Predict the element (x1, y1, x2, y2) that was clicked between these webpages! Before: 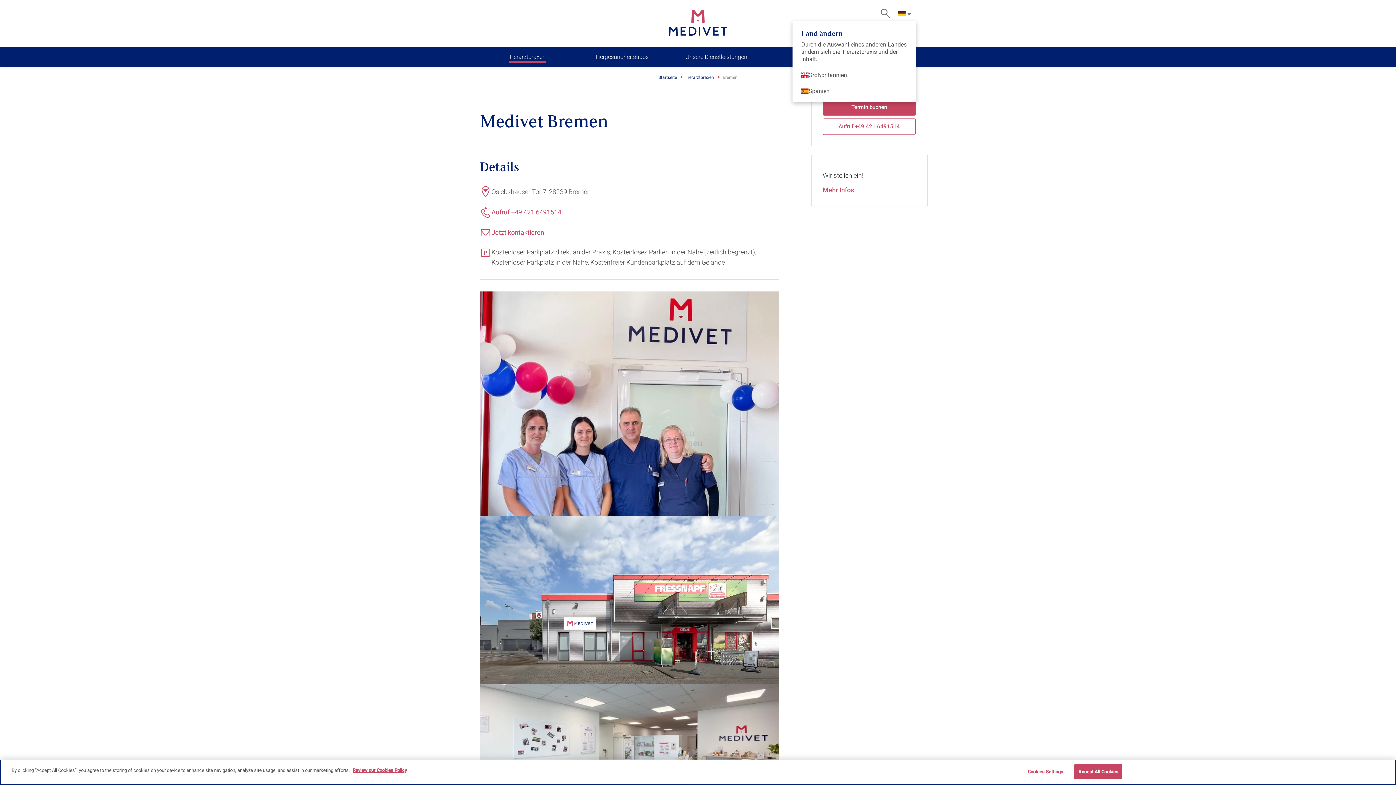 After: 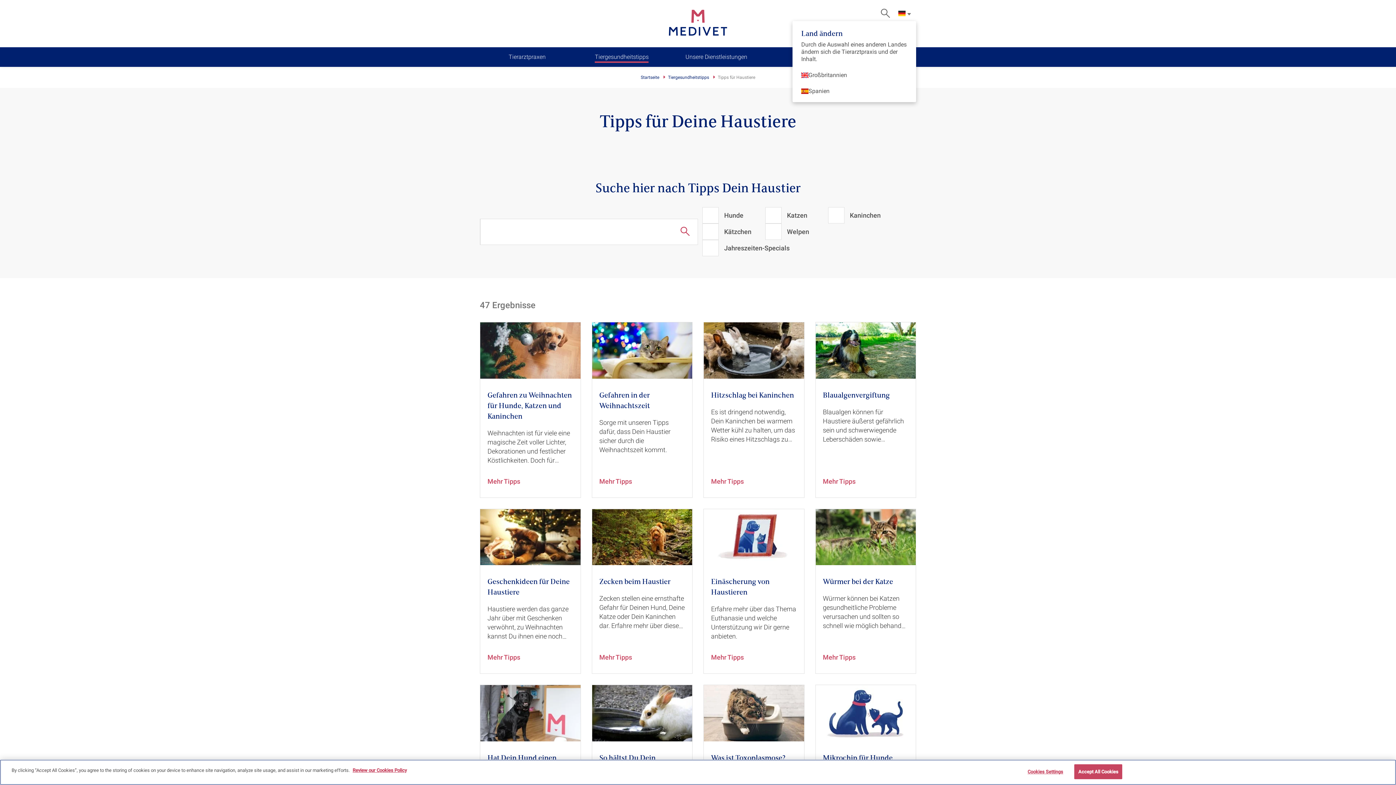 Action: label: Tiergesundheitstipps bbox: (574, 47, 669, 66)